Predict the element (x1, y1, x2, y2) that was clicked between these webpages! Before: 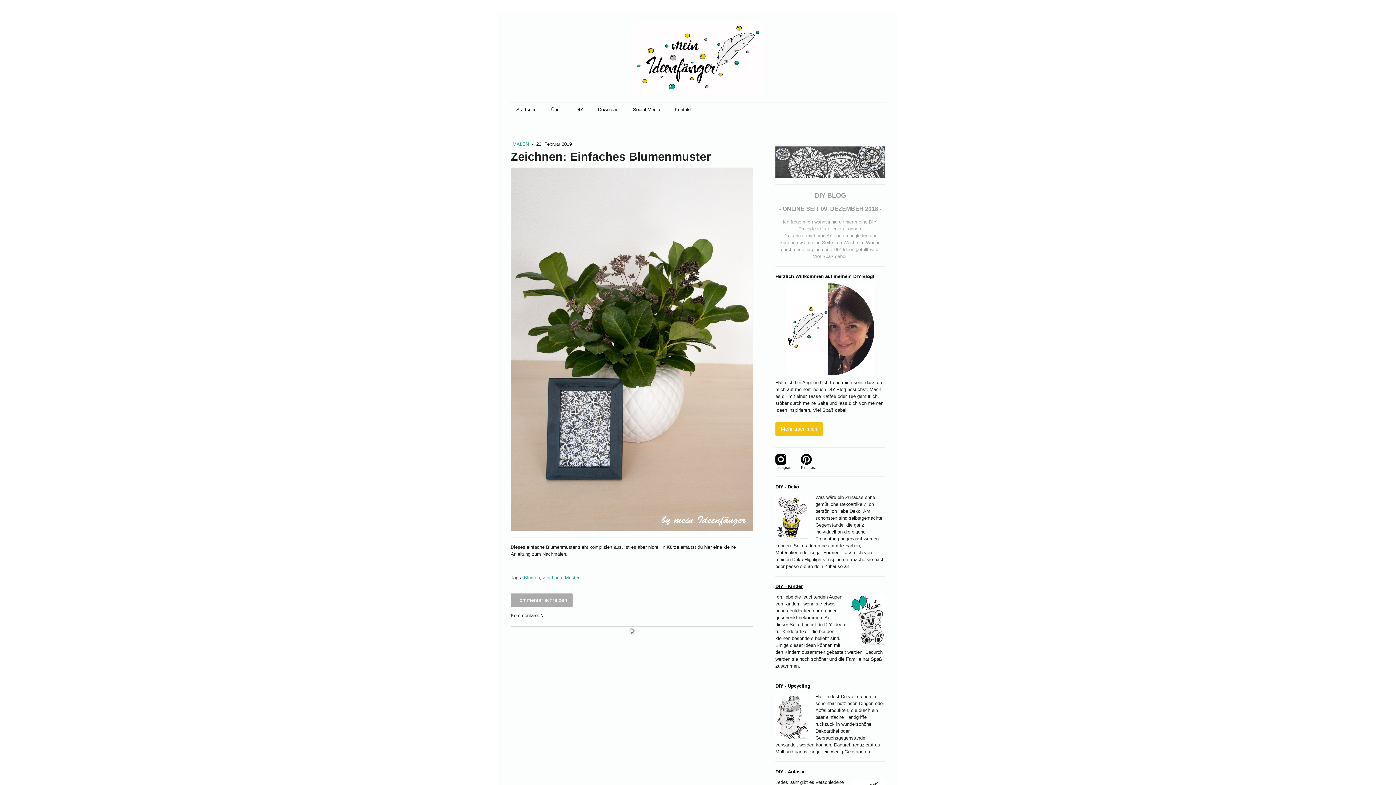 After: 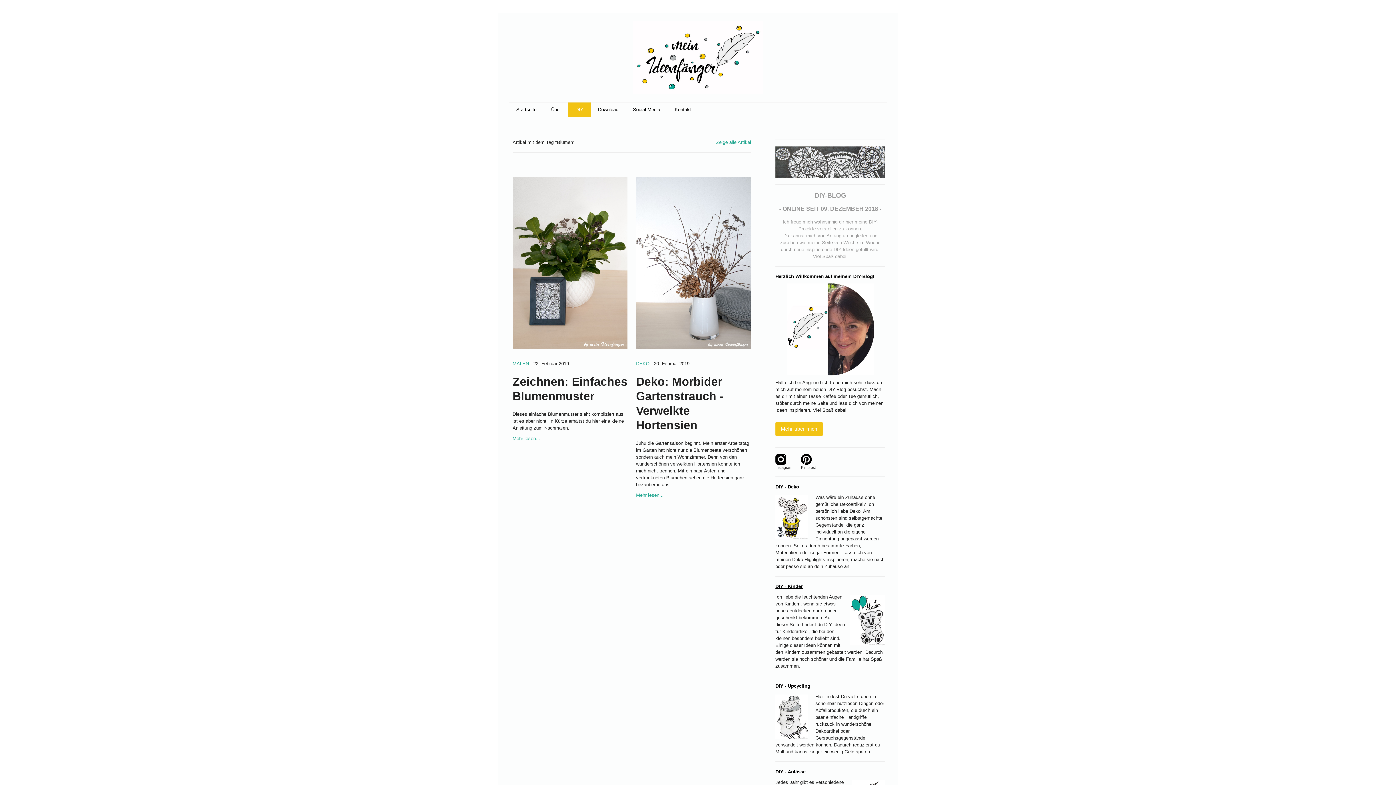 Action: bbox: (524, 575, 540, 580) label: Blumen